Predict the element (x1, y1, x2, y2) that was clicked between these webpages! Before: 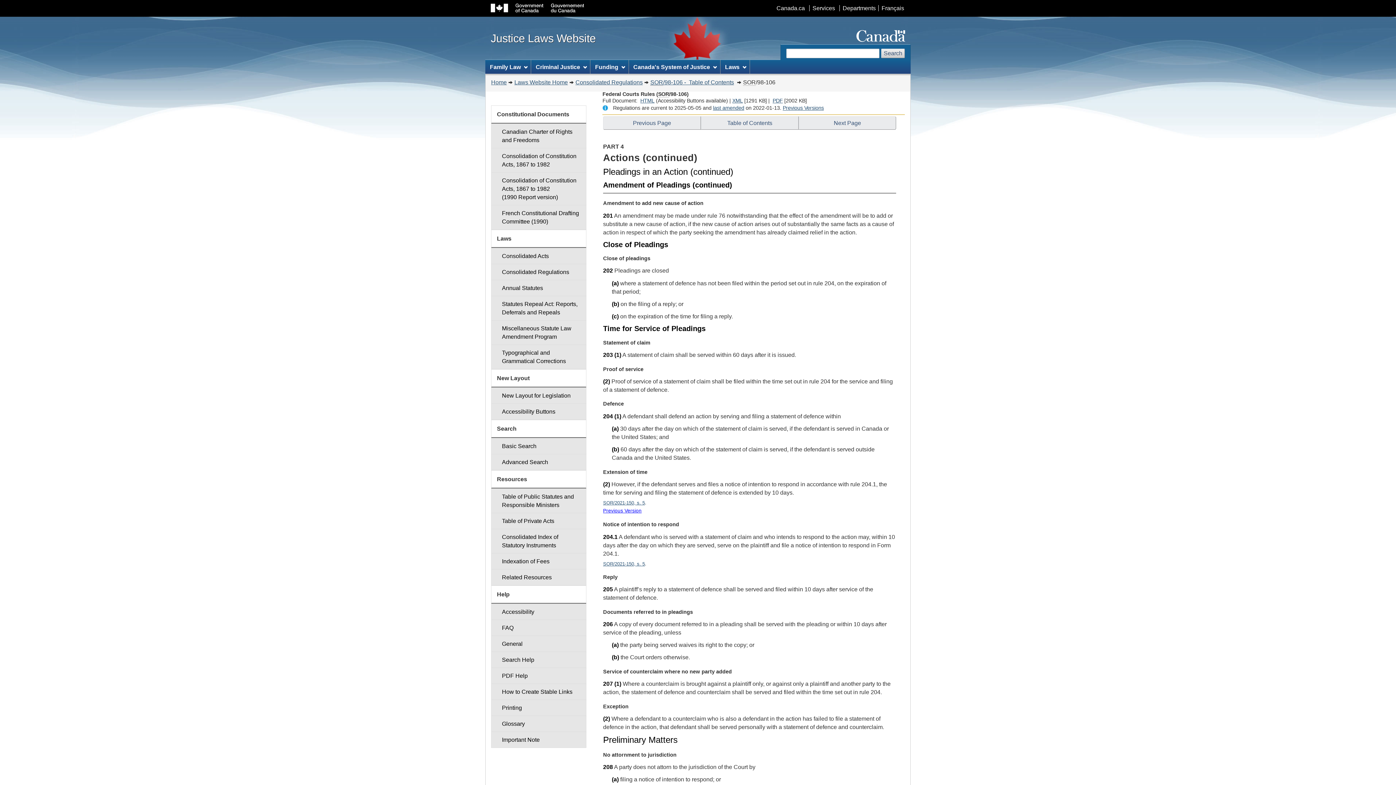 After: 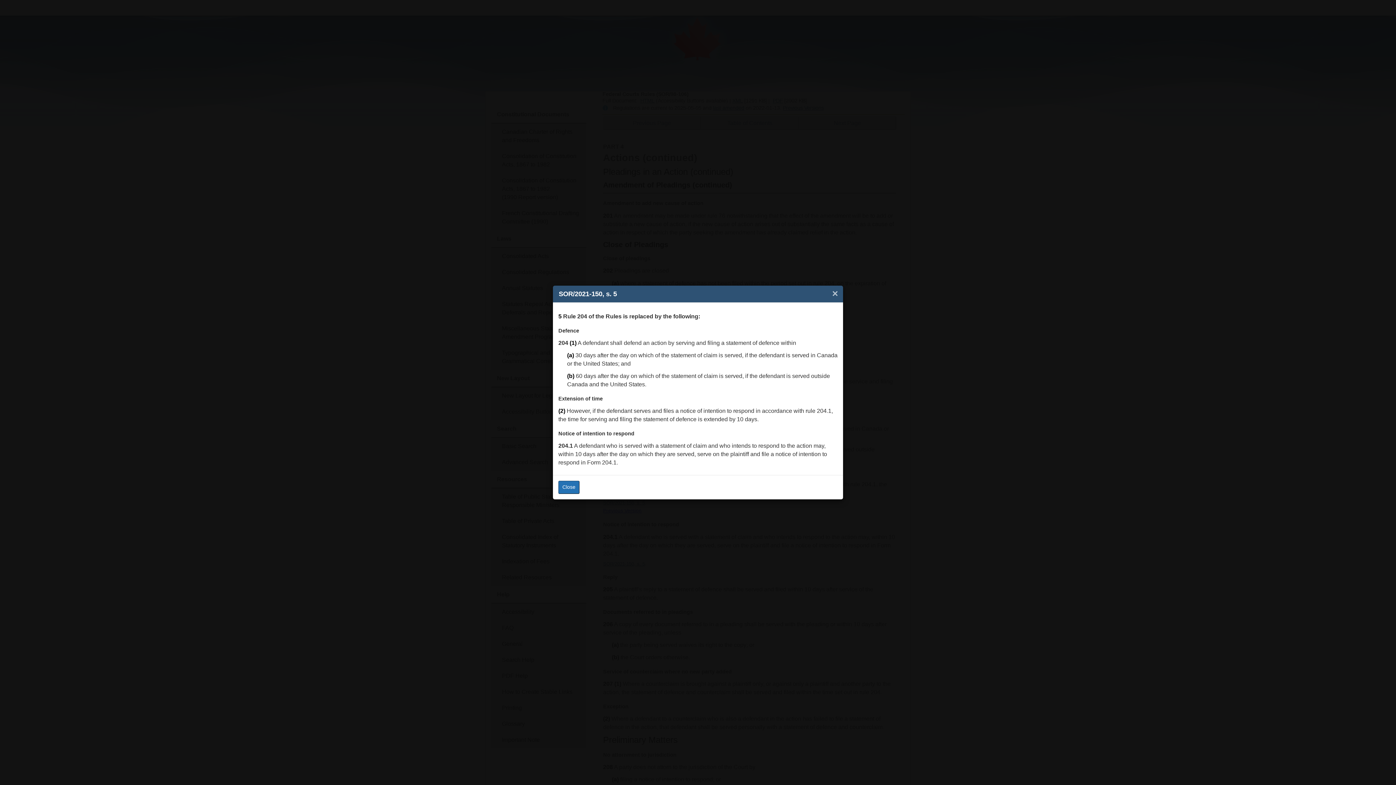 Action: label: SOR/2021-150, s. 5 bbox: (603, 500, 645, 505)